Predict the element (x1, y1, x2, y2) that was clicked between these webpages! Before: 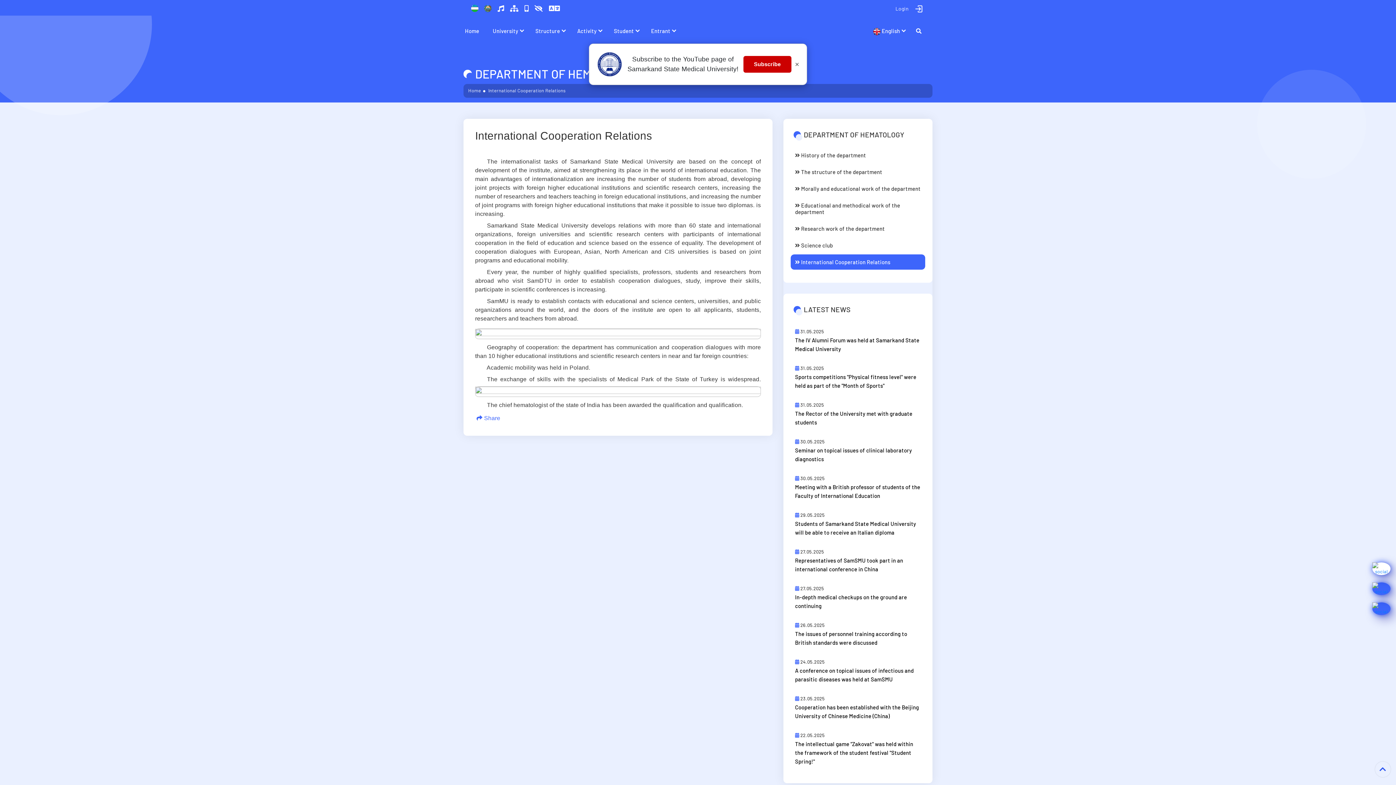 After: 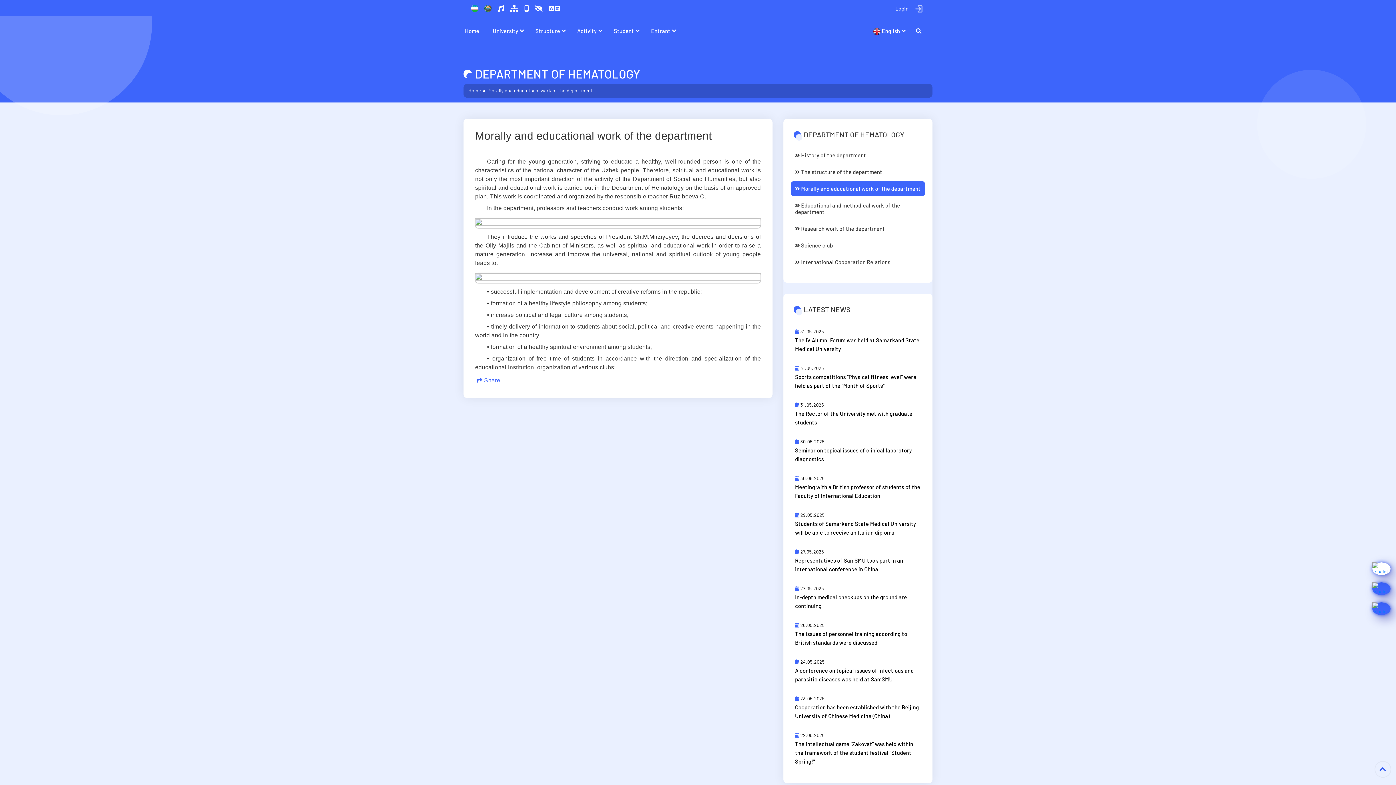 Action: bbox: (790, 181, 925, 196) label:  Morally and educational work of the department